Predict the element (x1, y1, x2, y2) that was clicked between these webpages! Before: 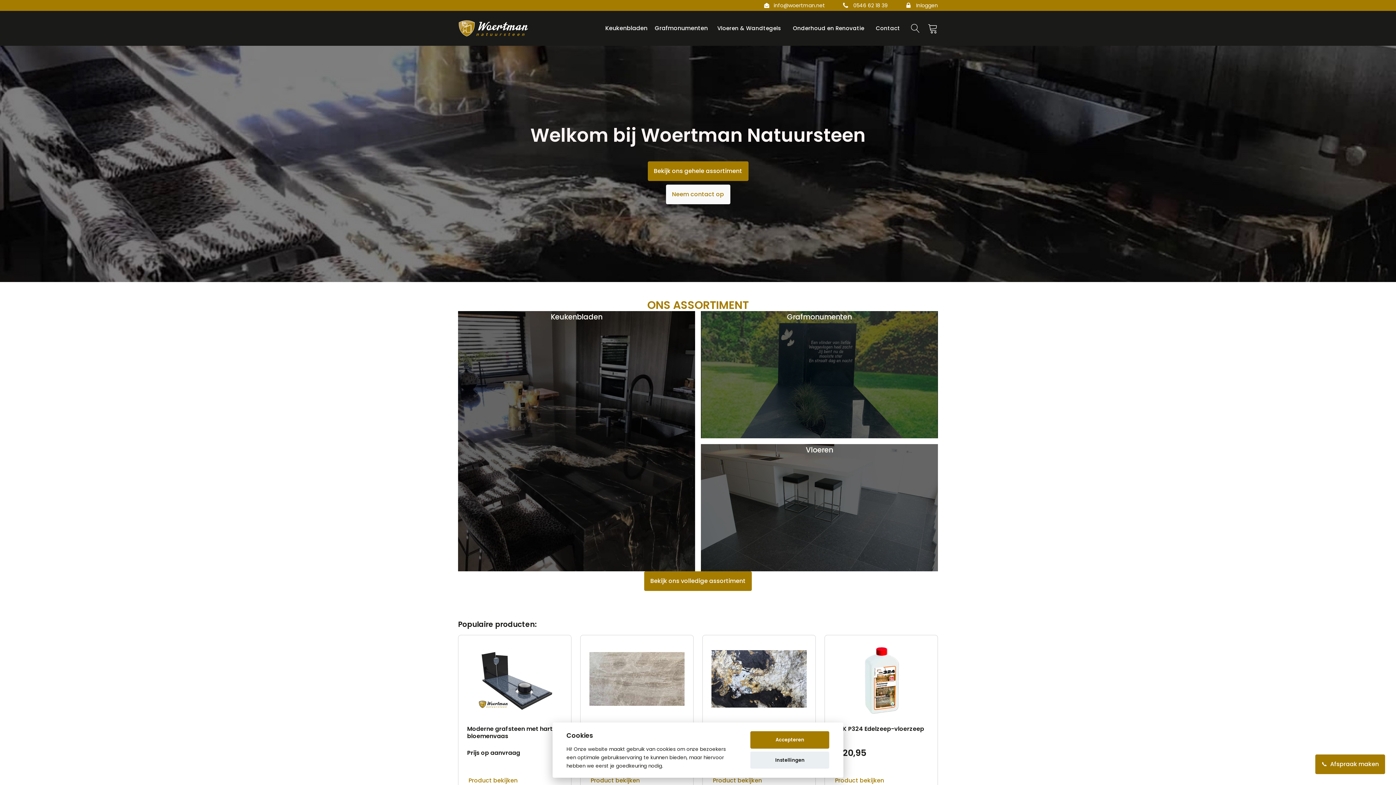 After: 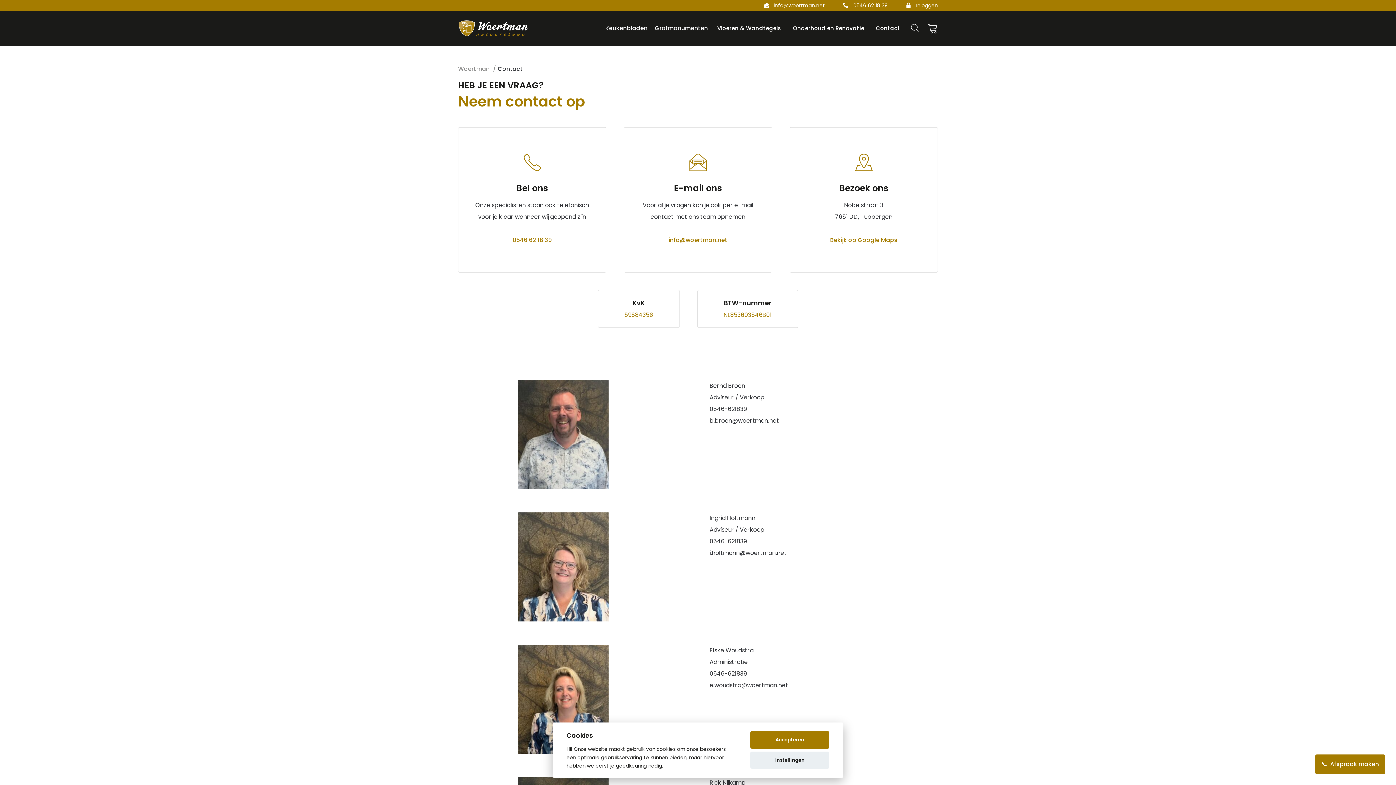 Action: bbox: (876, 19, 900, 37) label: Contact